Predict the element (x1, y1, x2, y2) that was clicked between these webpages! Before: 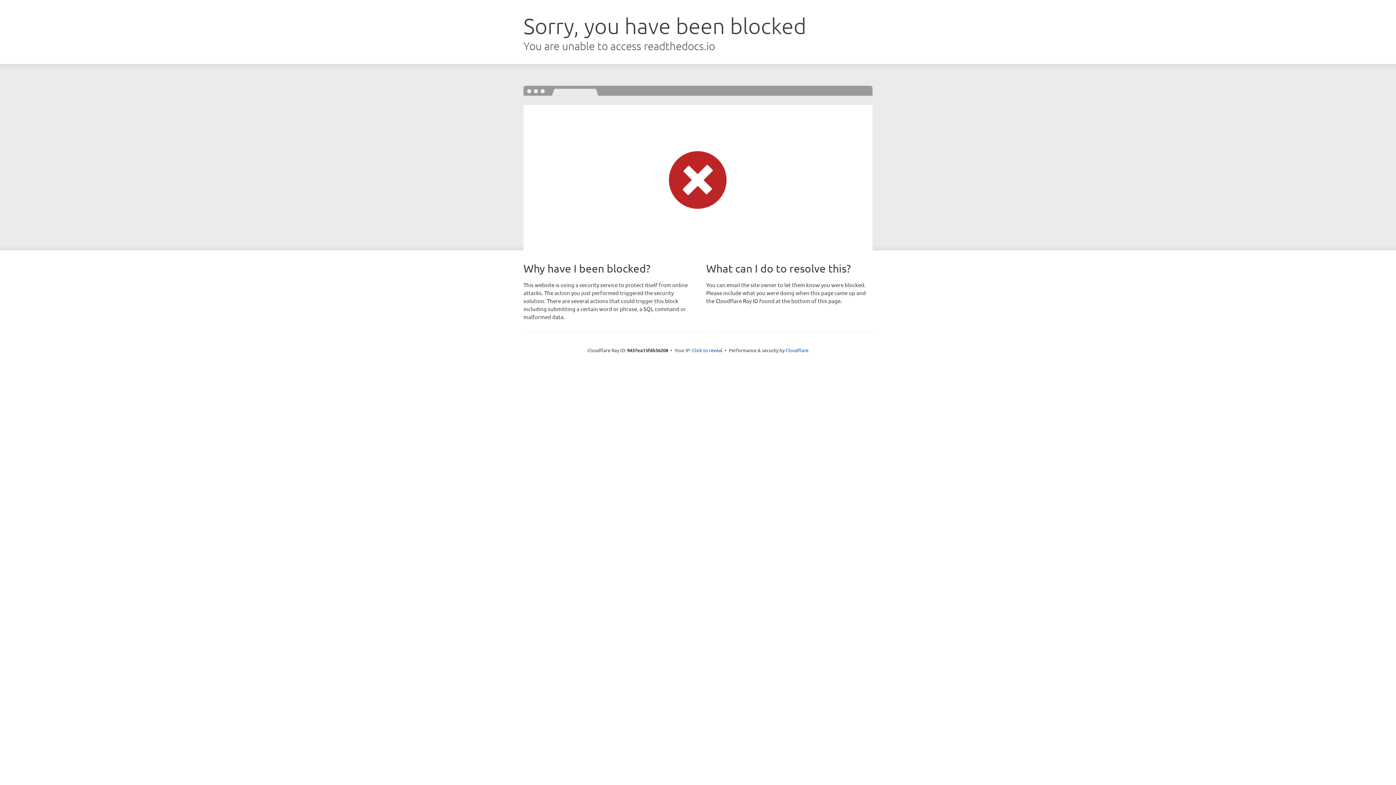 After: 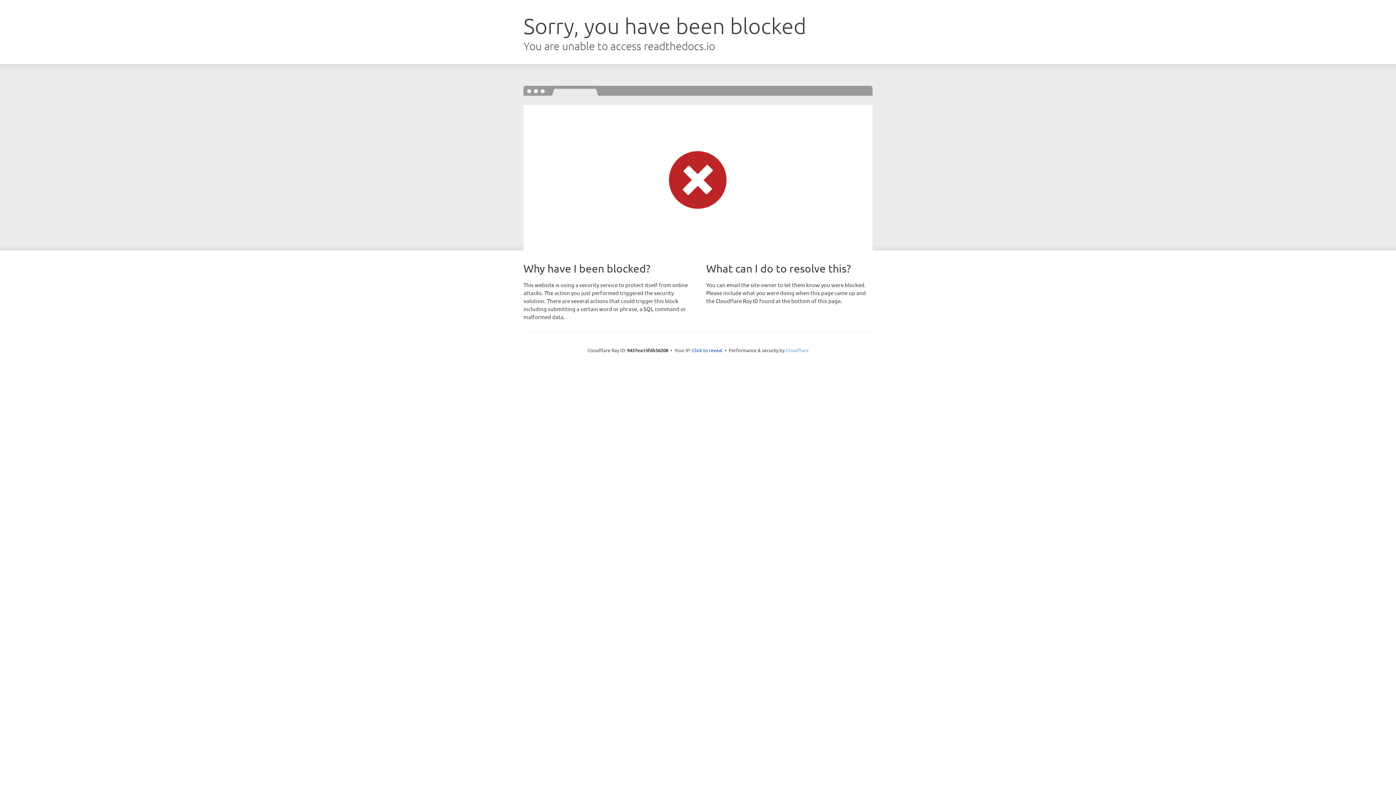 Action: label: Cloudflare bbox: (785, 347, 808, 353)